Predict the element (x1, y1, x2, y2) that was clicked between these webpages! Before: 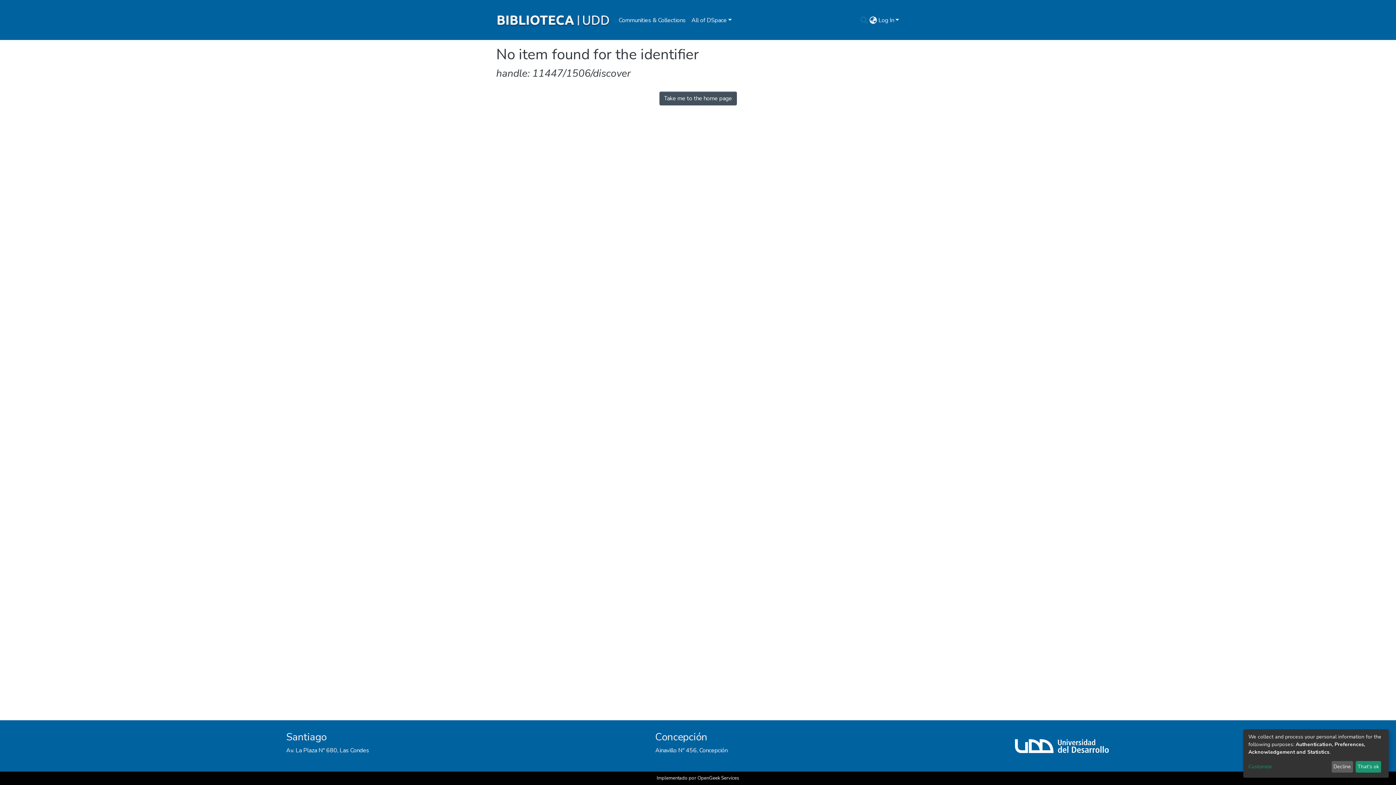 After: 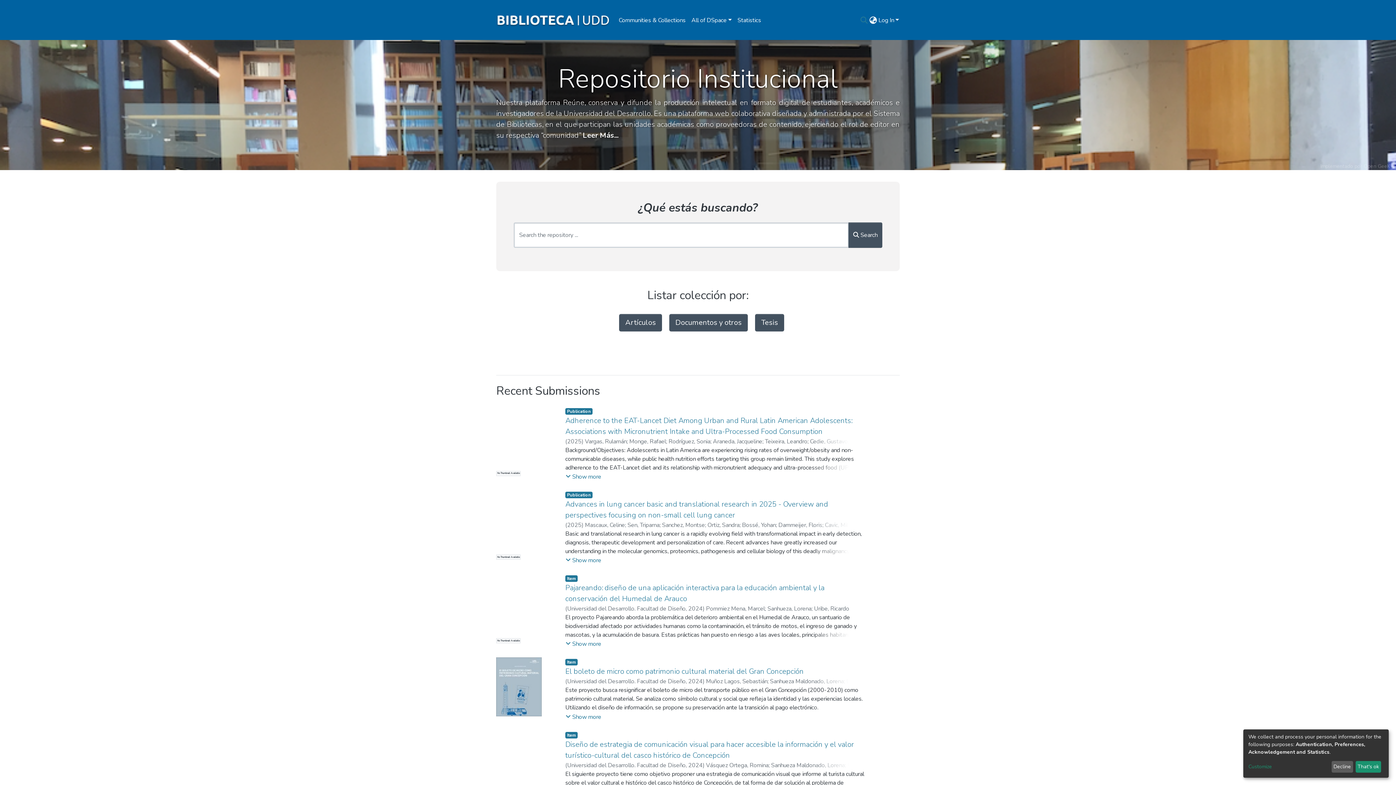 Action: label: Take me to the home page bbox: (659, 91, 736, 105)